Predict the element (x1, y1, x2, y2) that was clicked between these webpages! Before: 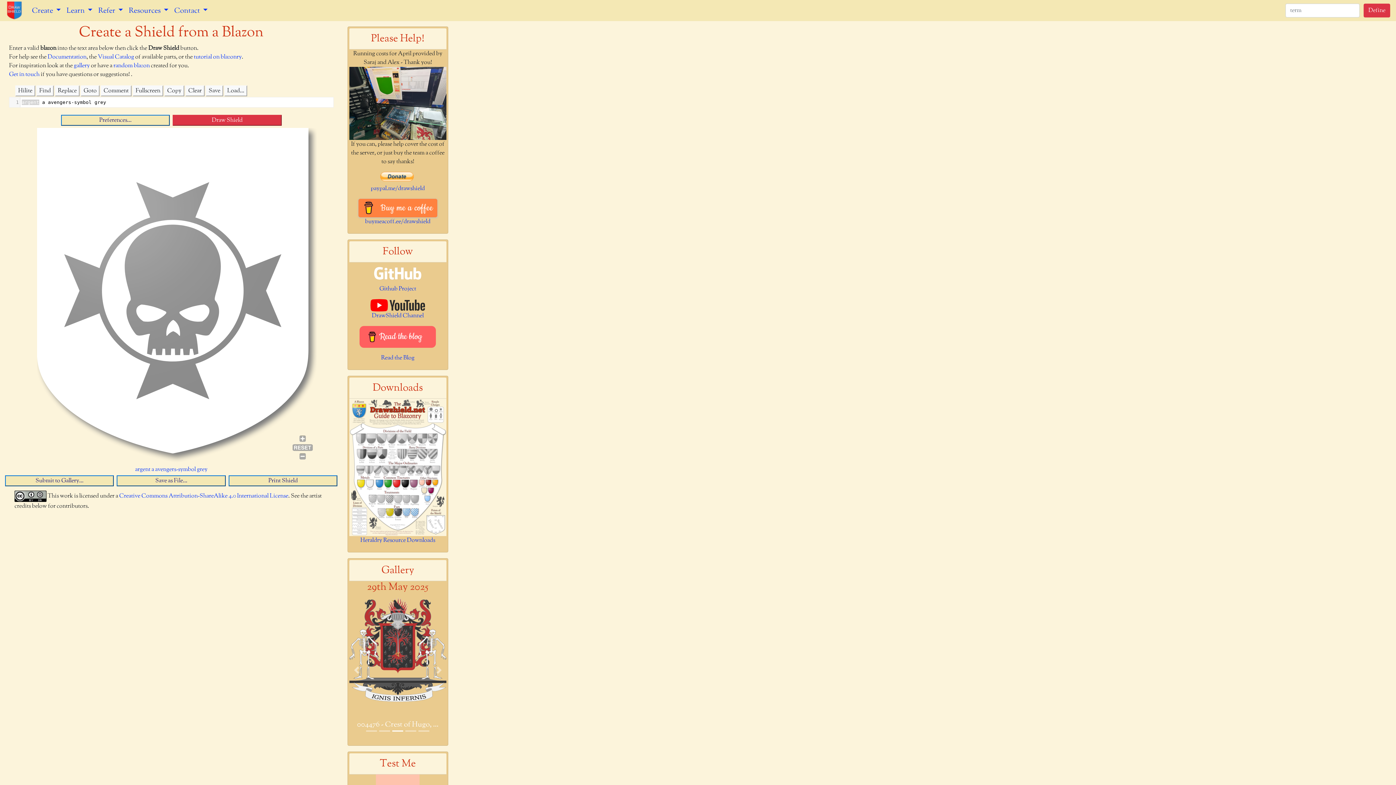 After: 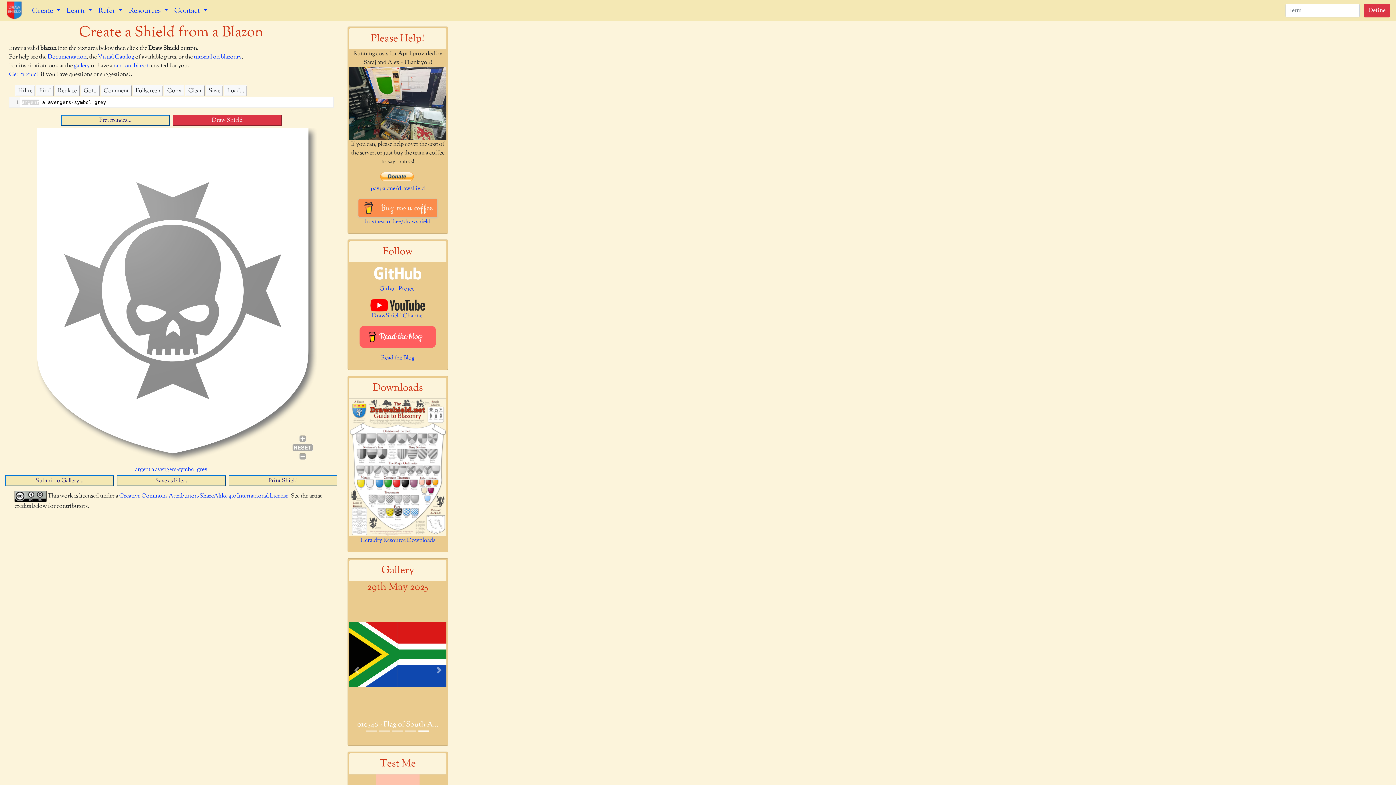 Action: label: Buy me a coffee bbox: (358, 198, 437, 217)